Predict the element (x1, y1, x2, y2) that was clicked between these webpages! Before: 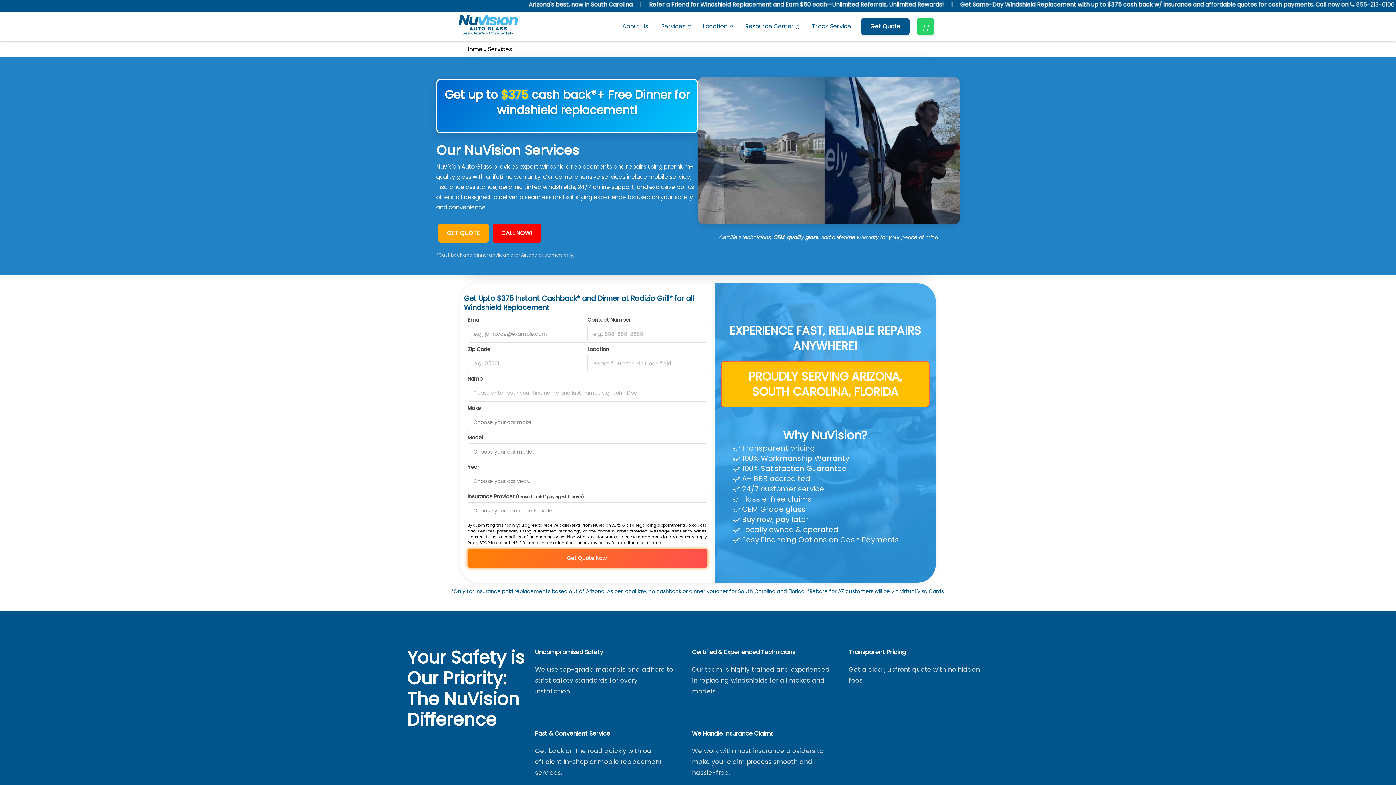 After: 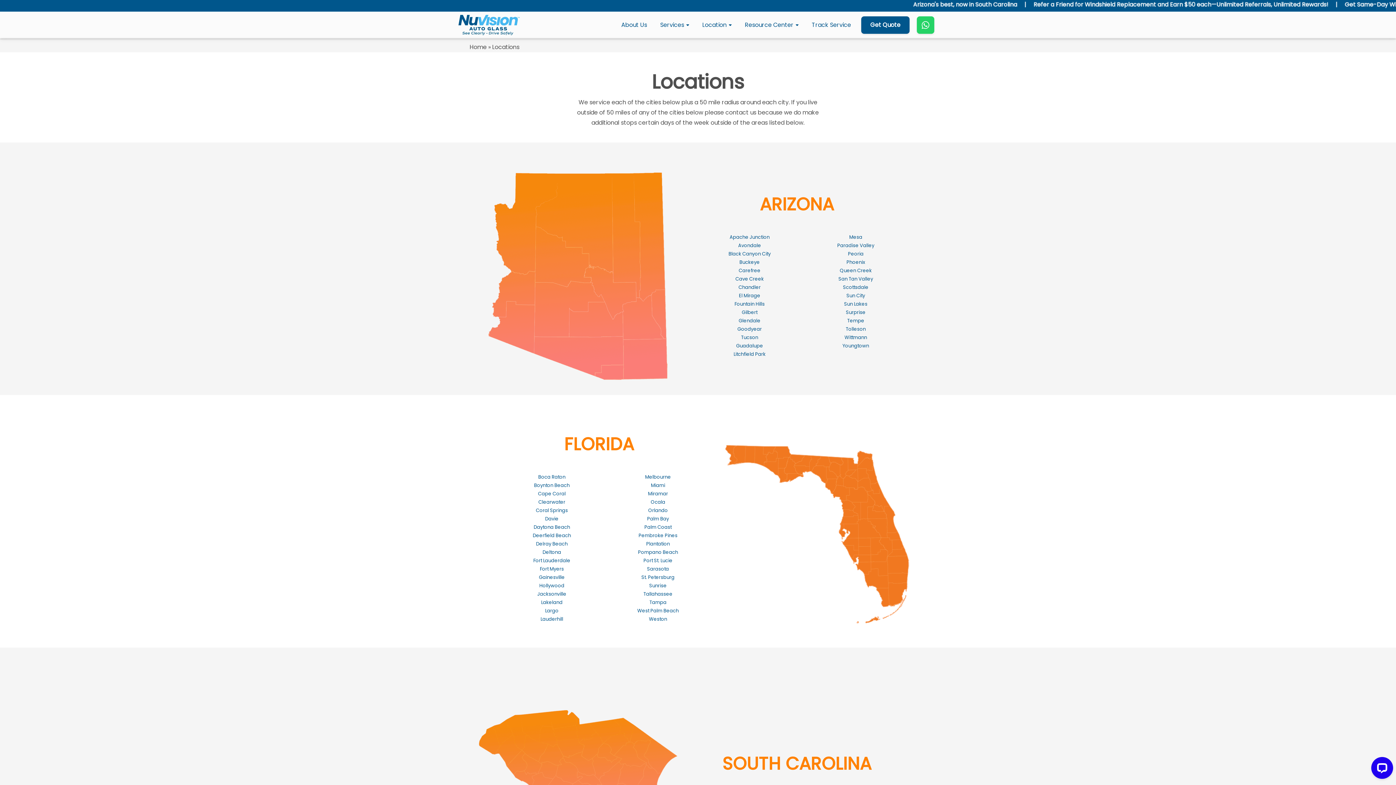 Action: bbox: (700, 14, 735, 38) label: Location